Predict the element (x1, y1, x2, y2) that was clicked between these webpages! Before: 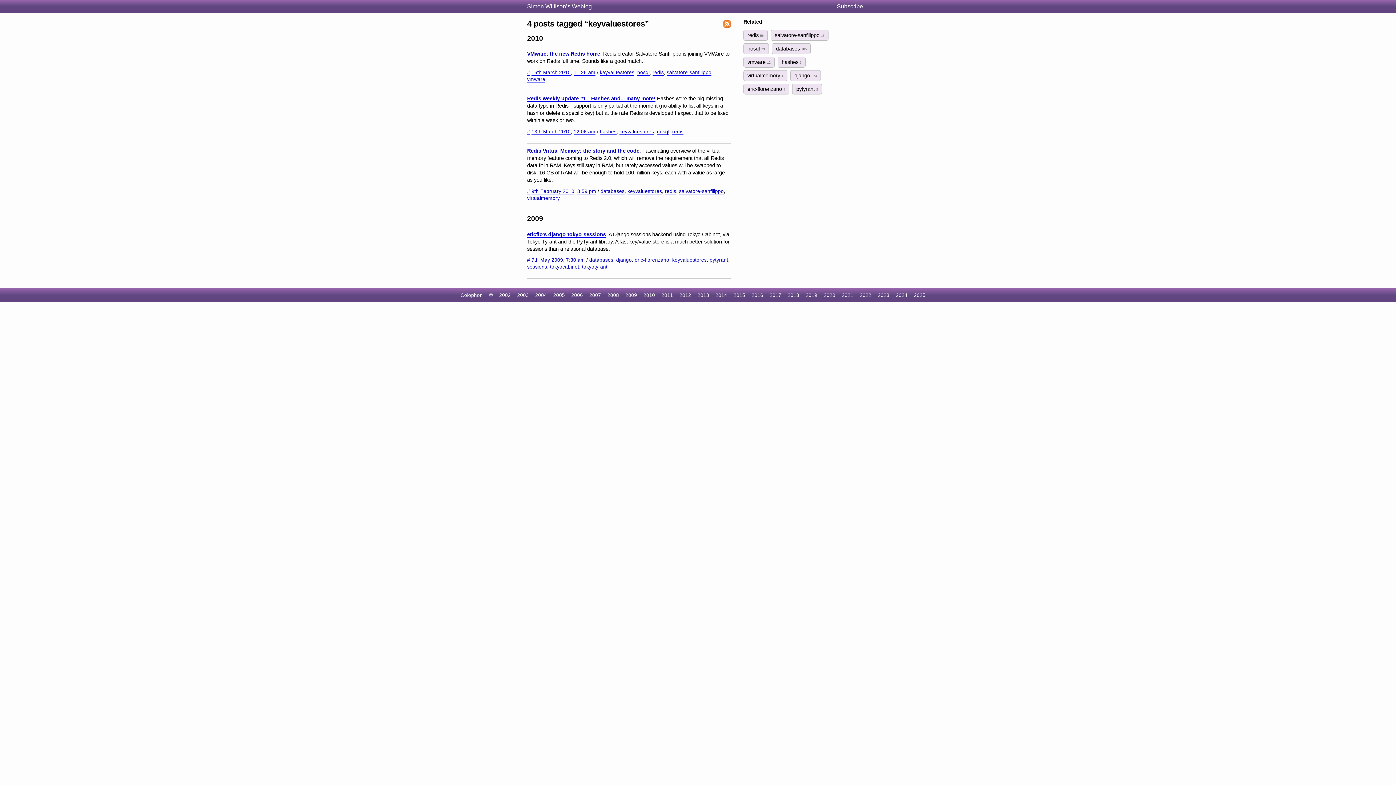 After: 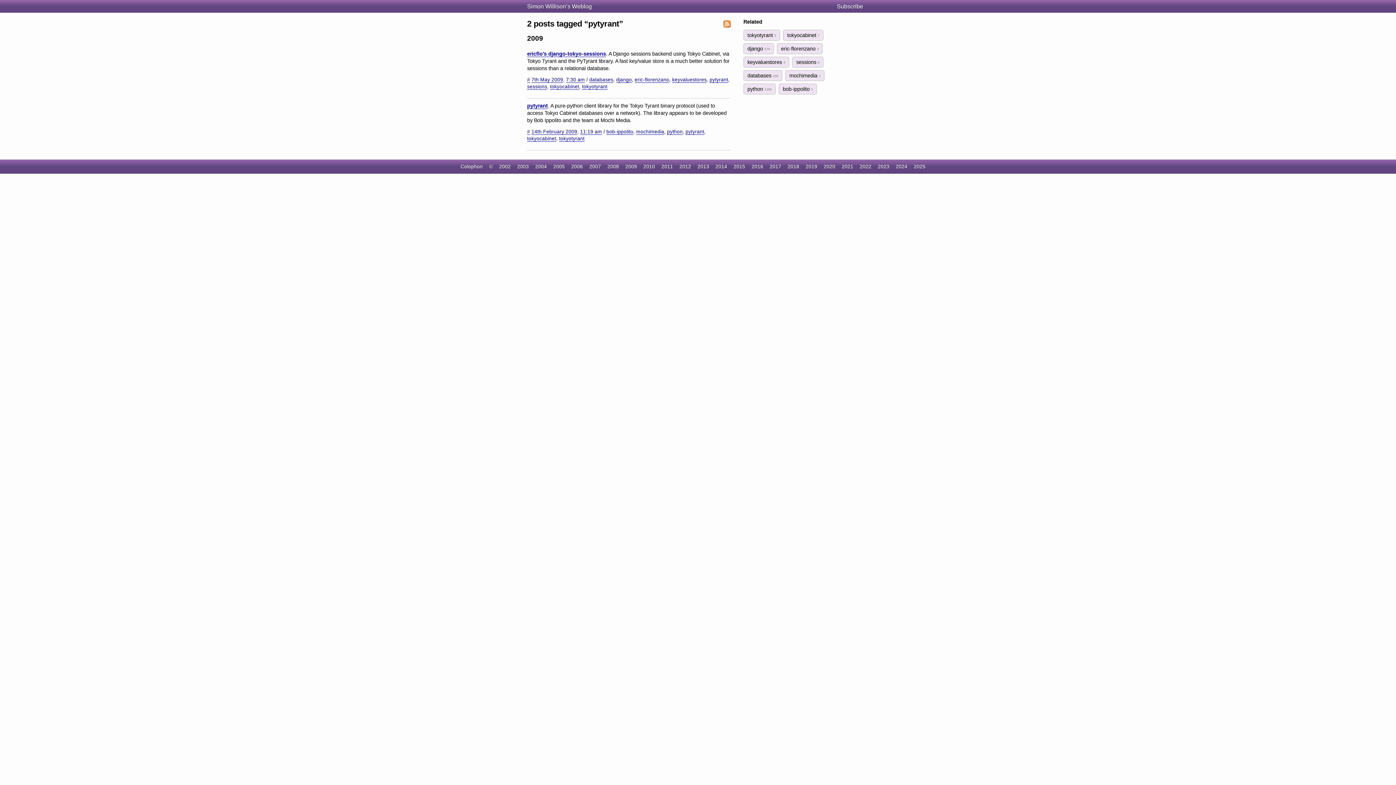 Action: bbox: (709, 257, 728, 263) label: pytyrant